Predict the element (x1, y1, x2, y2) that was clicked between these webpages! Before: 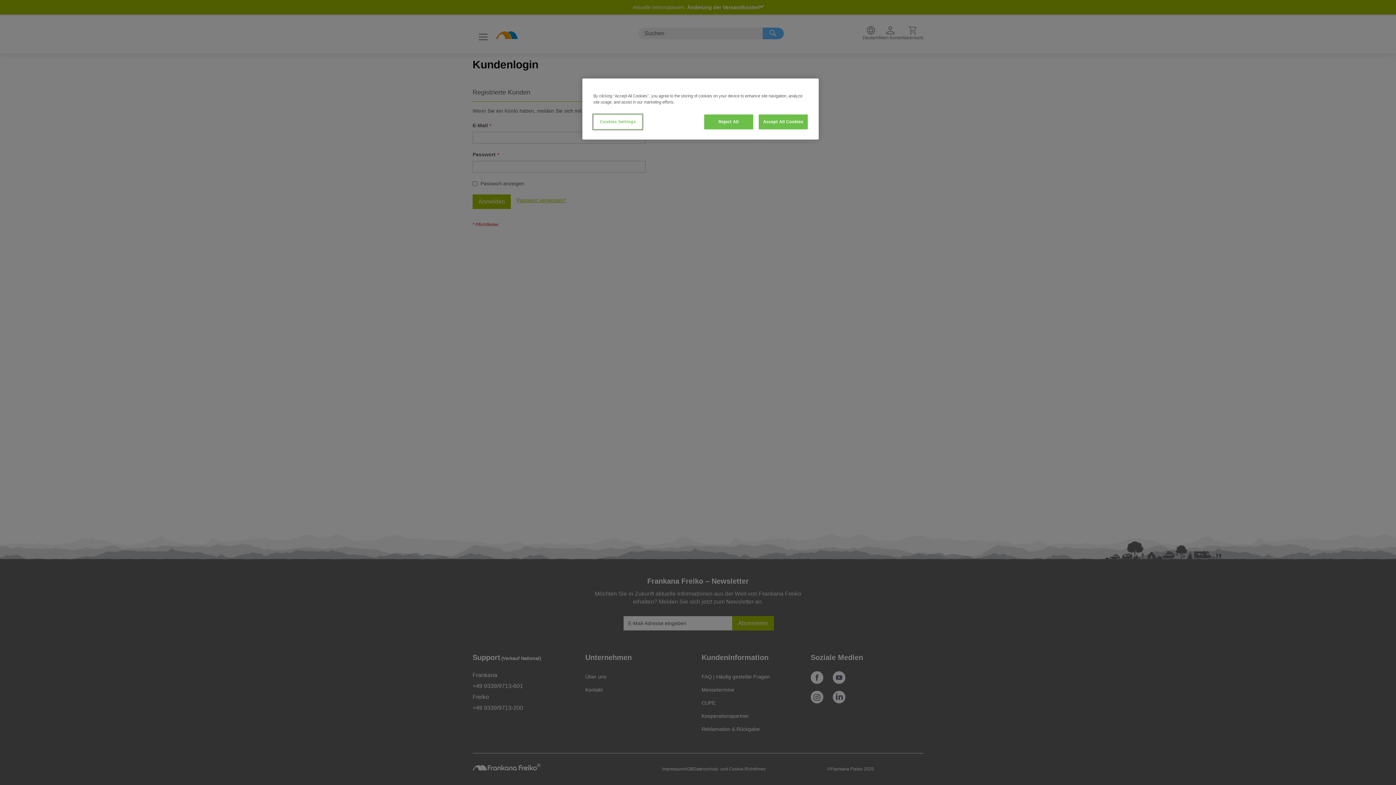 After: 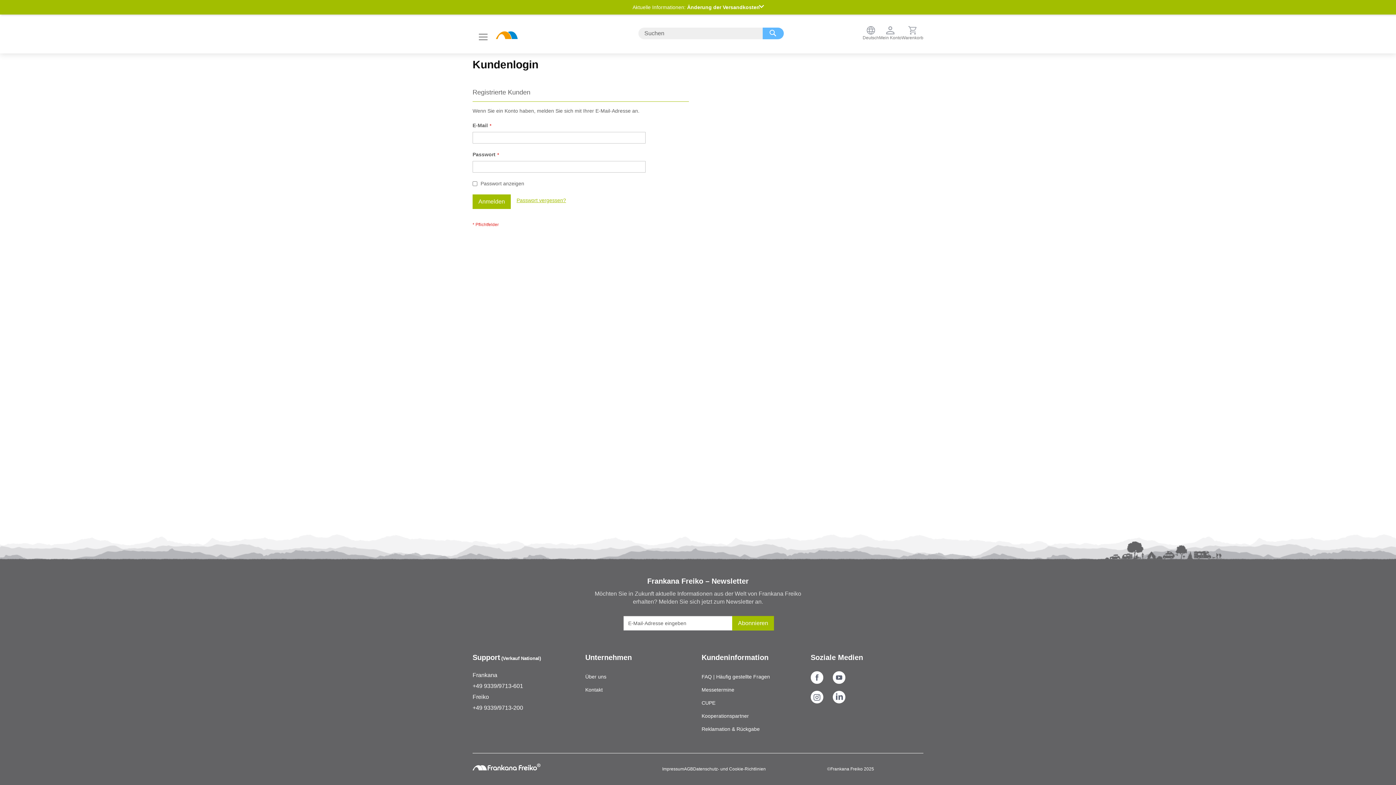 Action: label: Accept All Cookies bbox: (758, 114, 808, 129)